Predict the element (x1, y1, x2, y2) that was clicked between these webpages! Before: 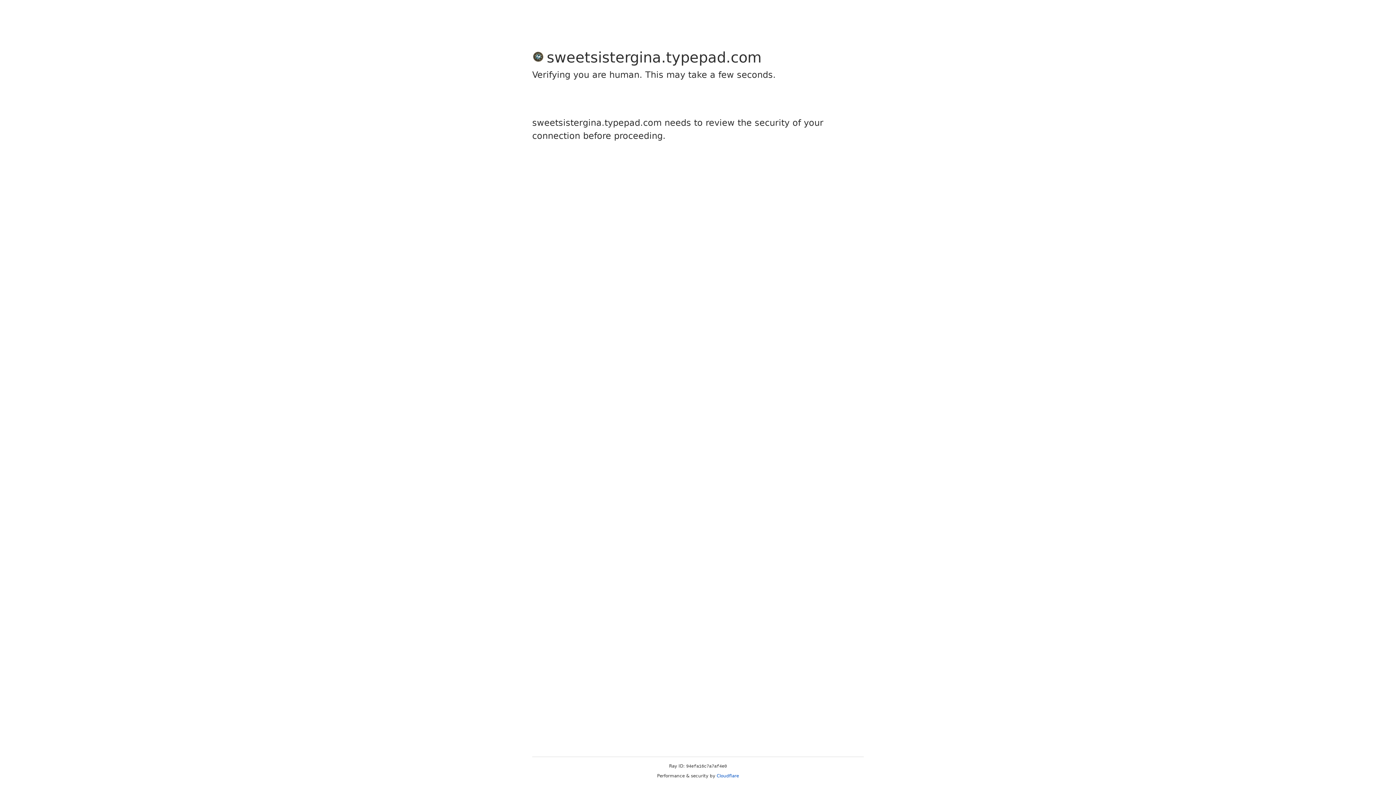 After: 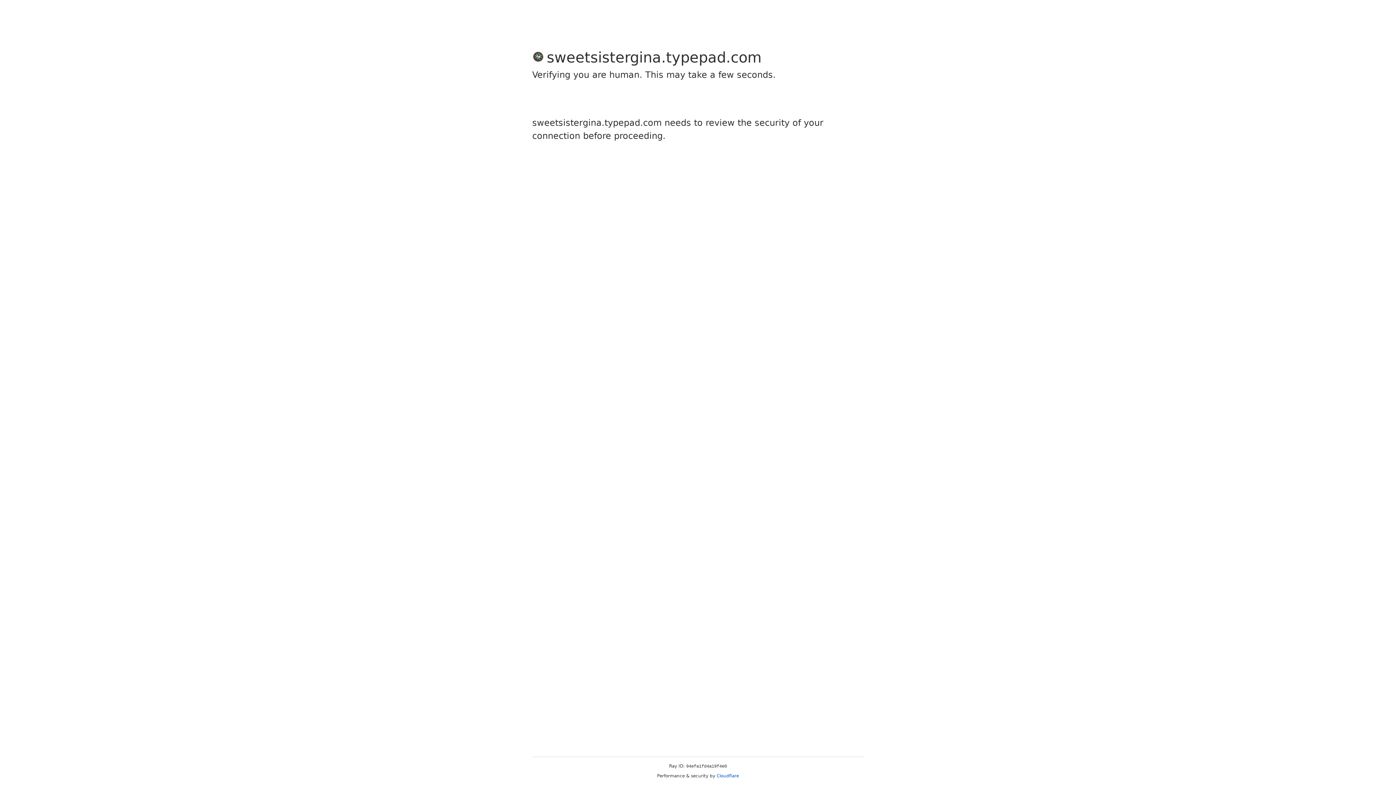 Action: bbox: (716, 773, 739, 778) label: Cloudflare